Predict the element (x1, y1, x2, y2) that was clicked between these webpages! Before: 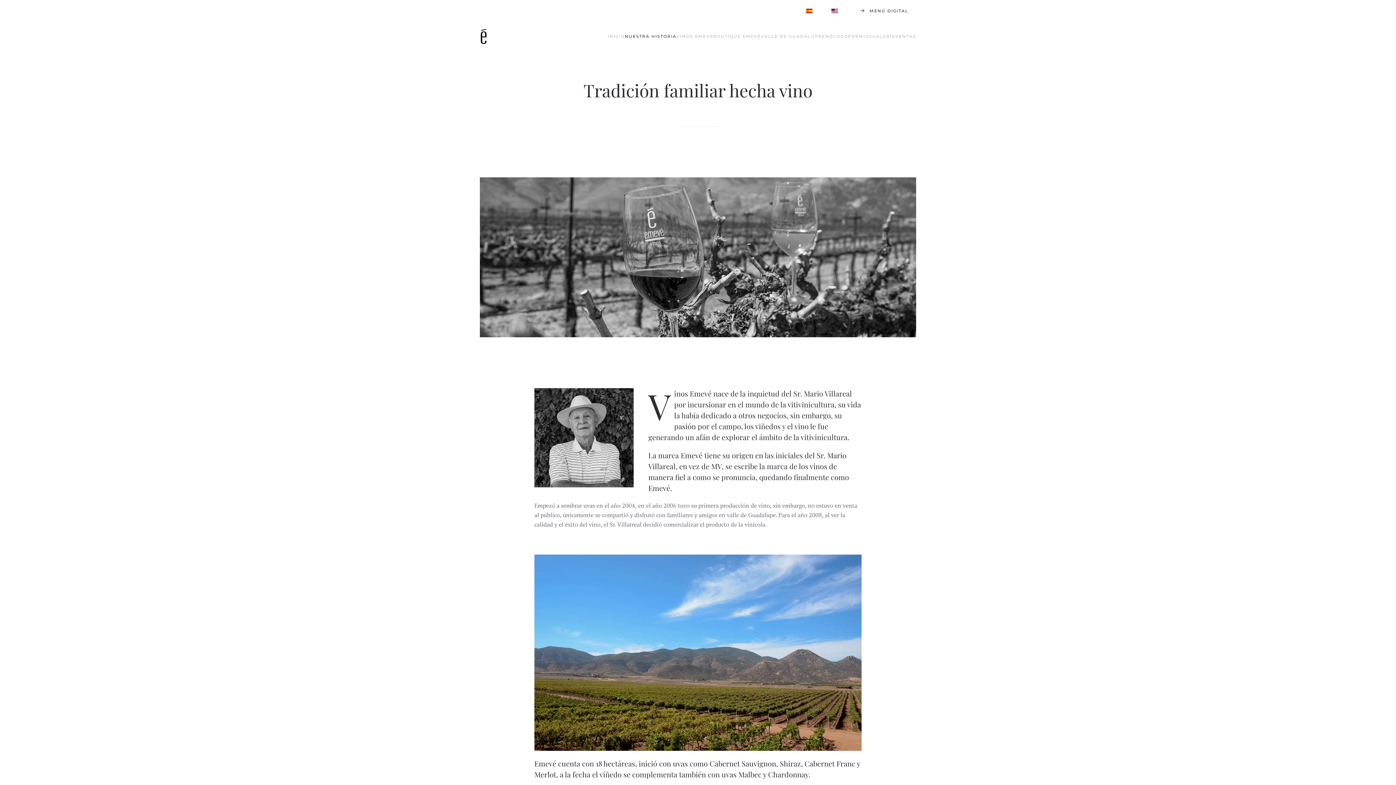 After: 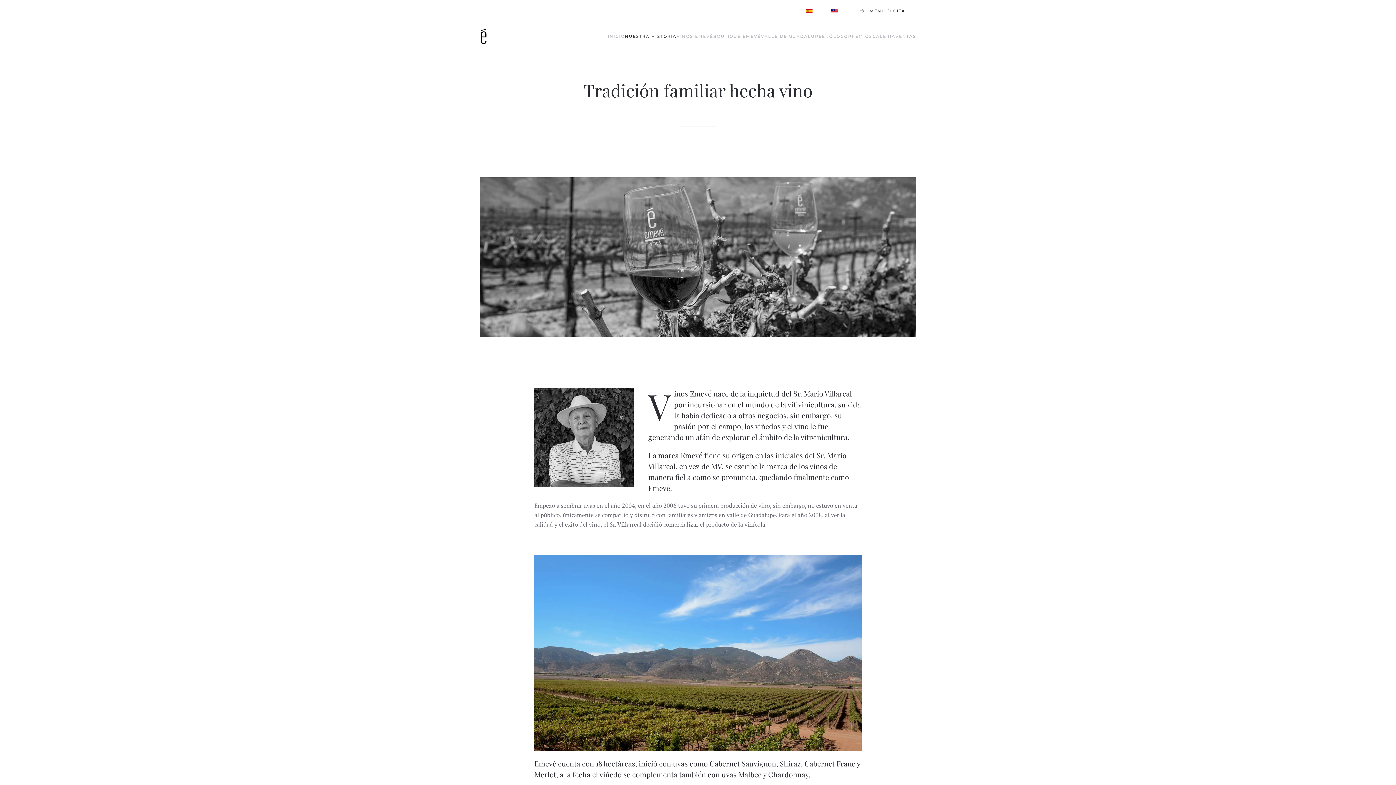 Action: label: NUESTRA HISTORIA bbox: (625, 21, 676, 50)